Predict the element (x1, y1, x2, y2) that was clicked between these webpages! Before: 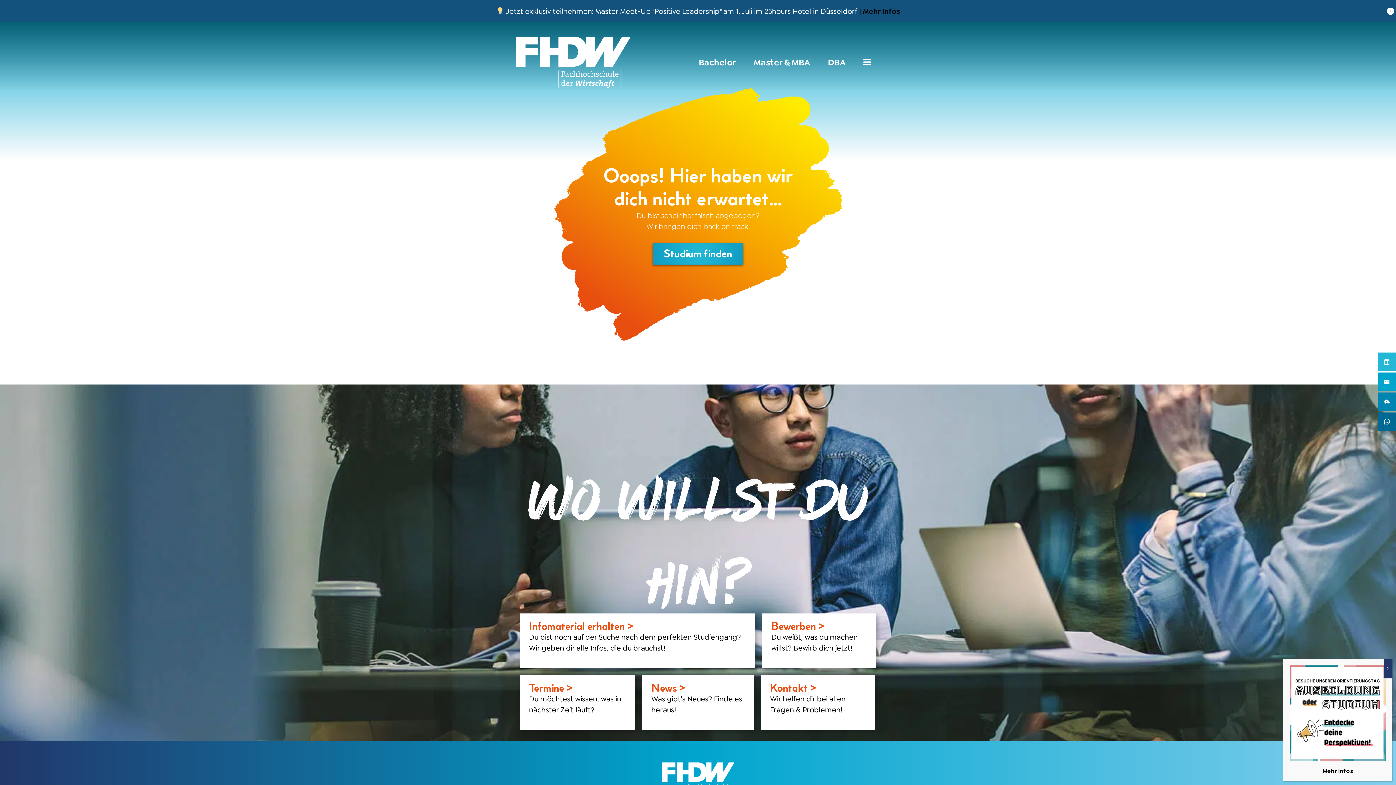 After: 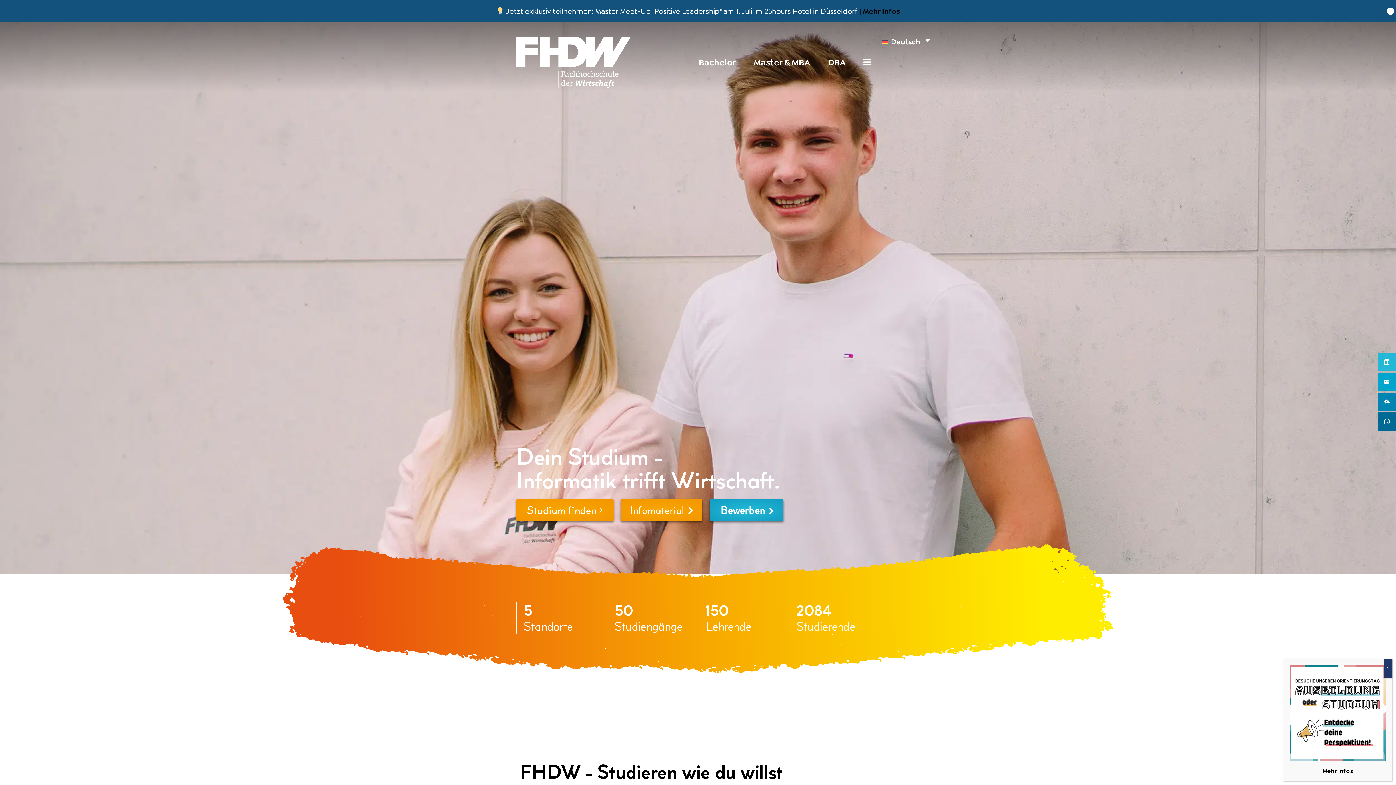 Action: bbox: (661, 762, 734, 795)